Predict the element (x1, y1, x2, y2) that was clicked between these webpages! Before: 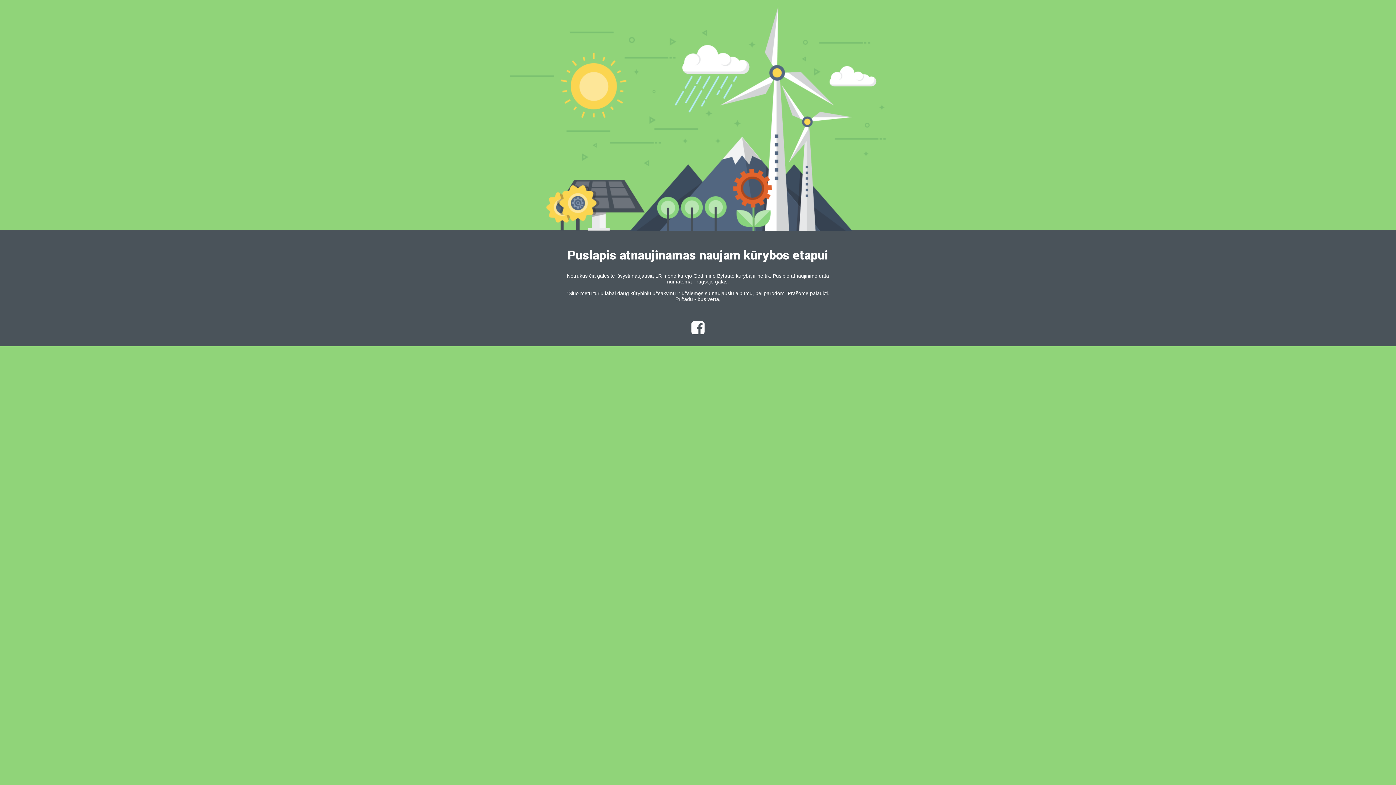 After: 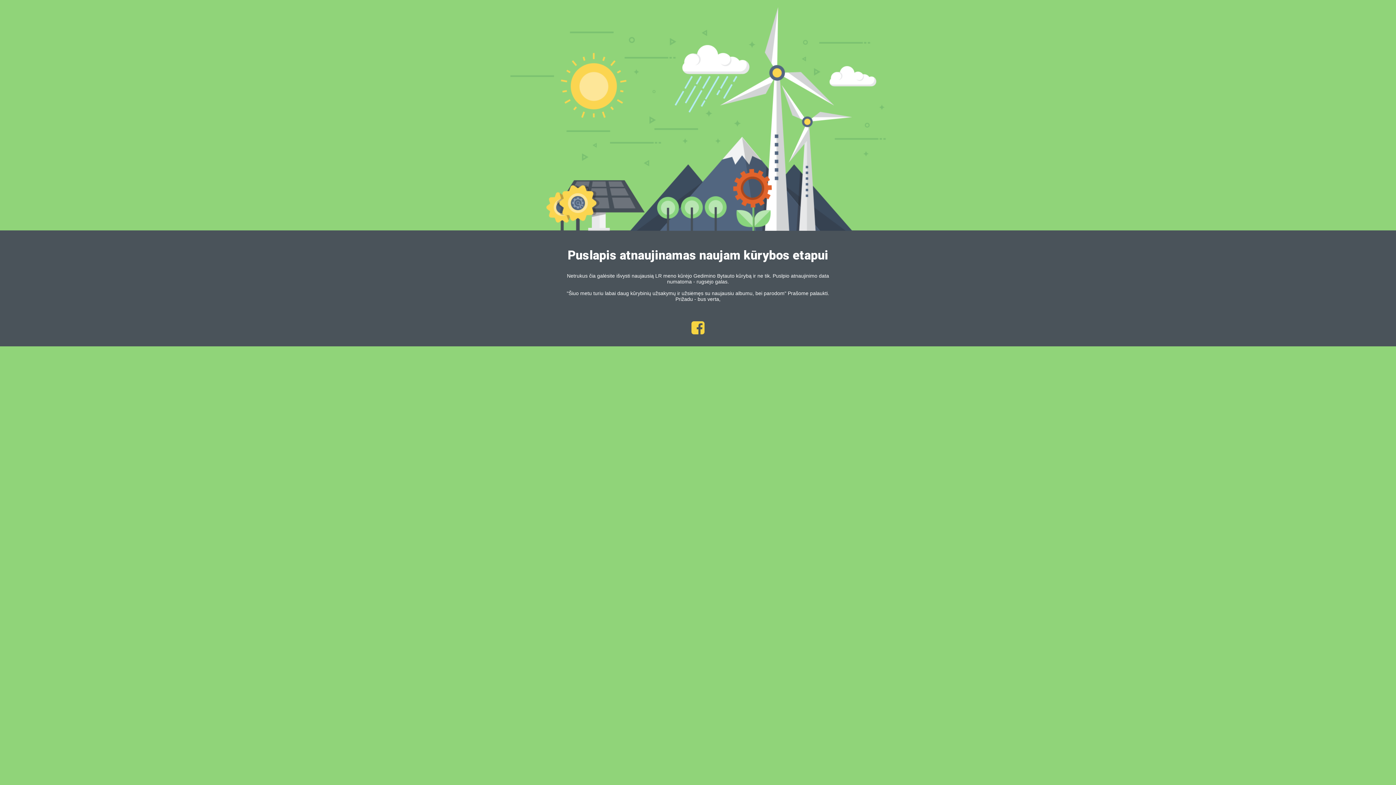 Action: bbox: (688, 328, 708, 334)